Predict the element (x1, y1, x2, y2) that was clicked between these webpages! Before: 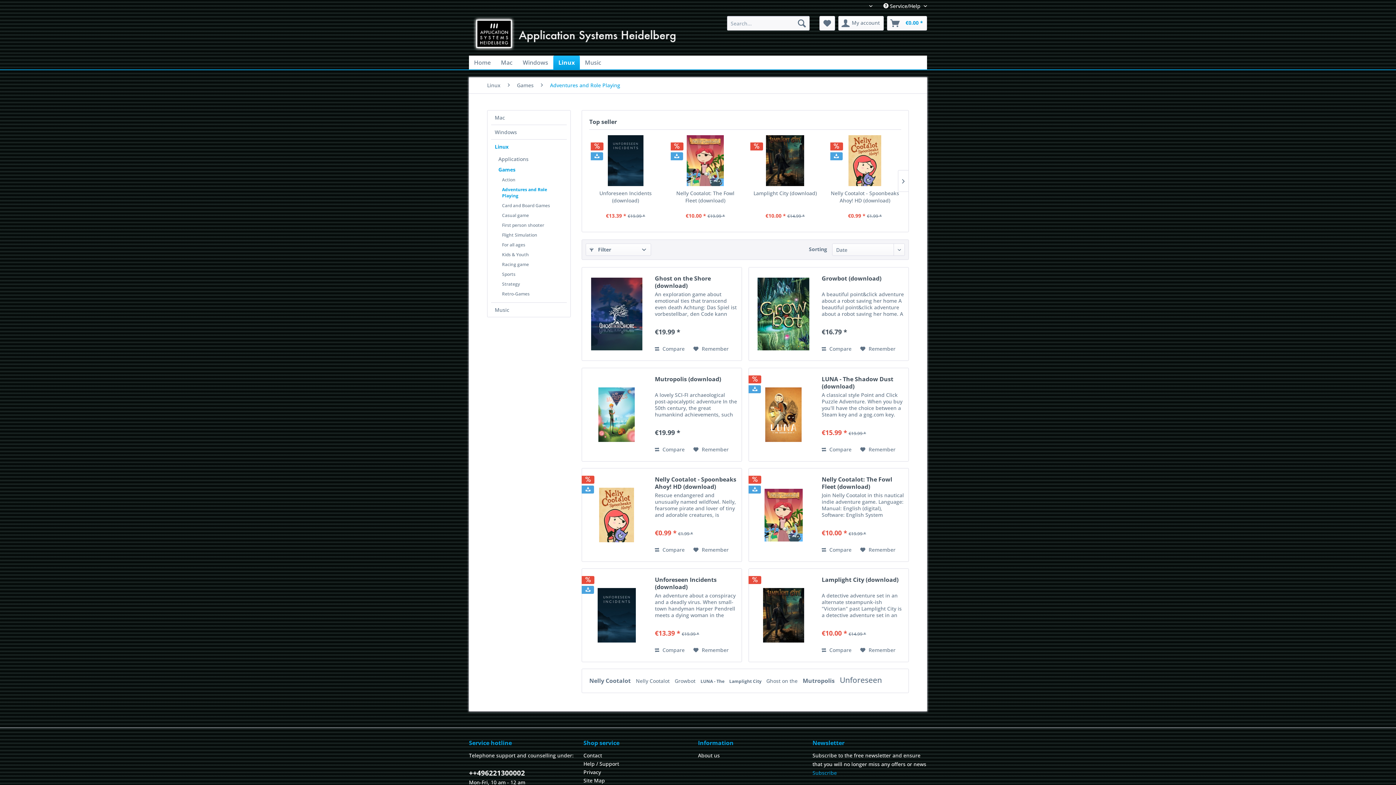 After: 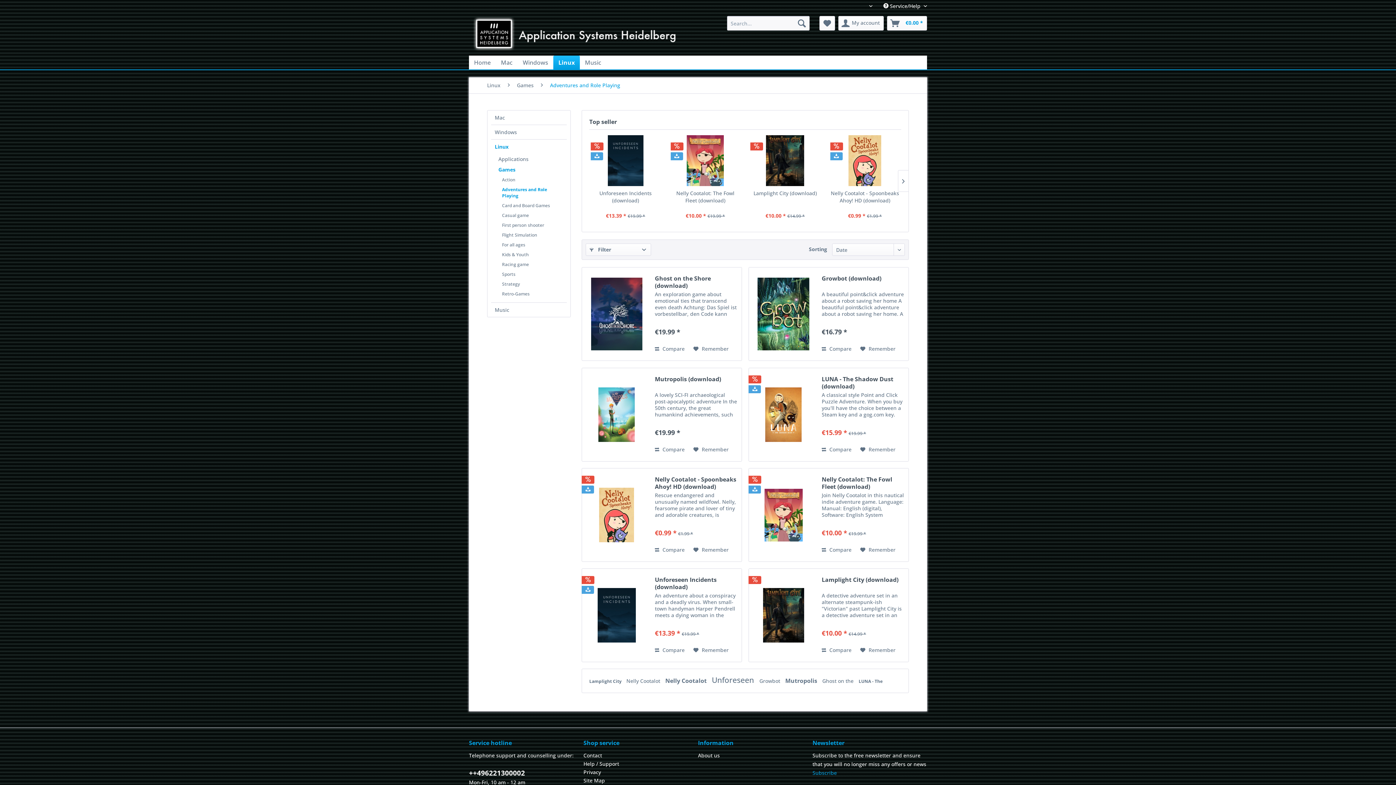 Action: bbox: (498, 184, 566, 200) label: Adventures and Role Playing